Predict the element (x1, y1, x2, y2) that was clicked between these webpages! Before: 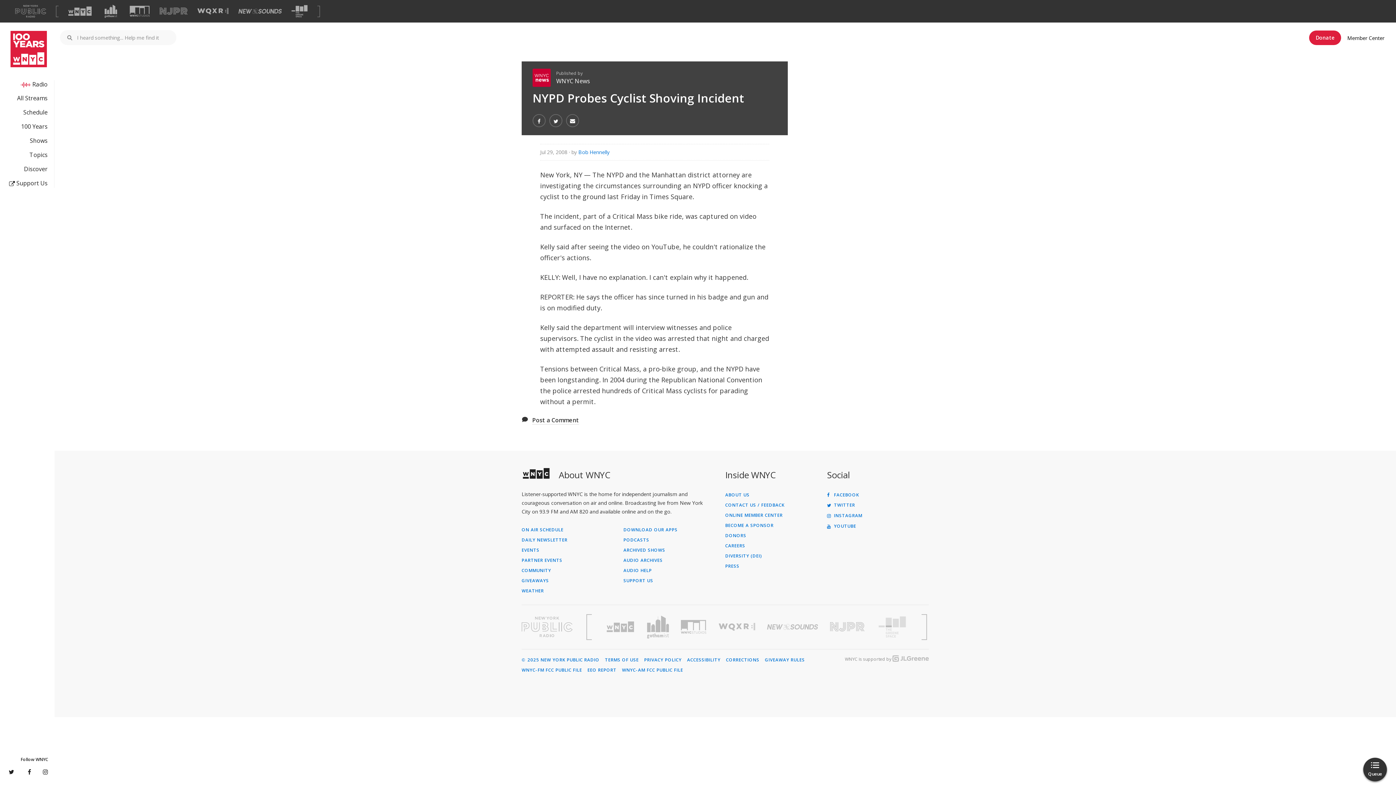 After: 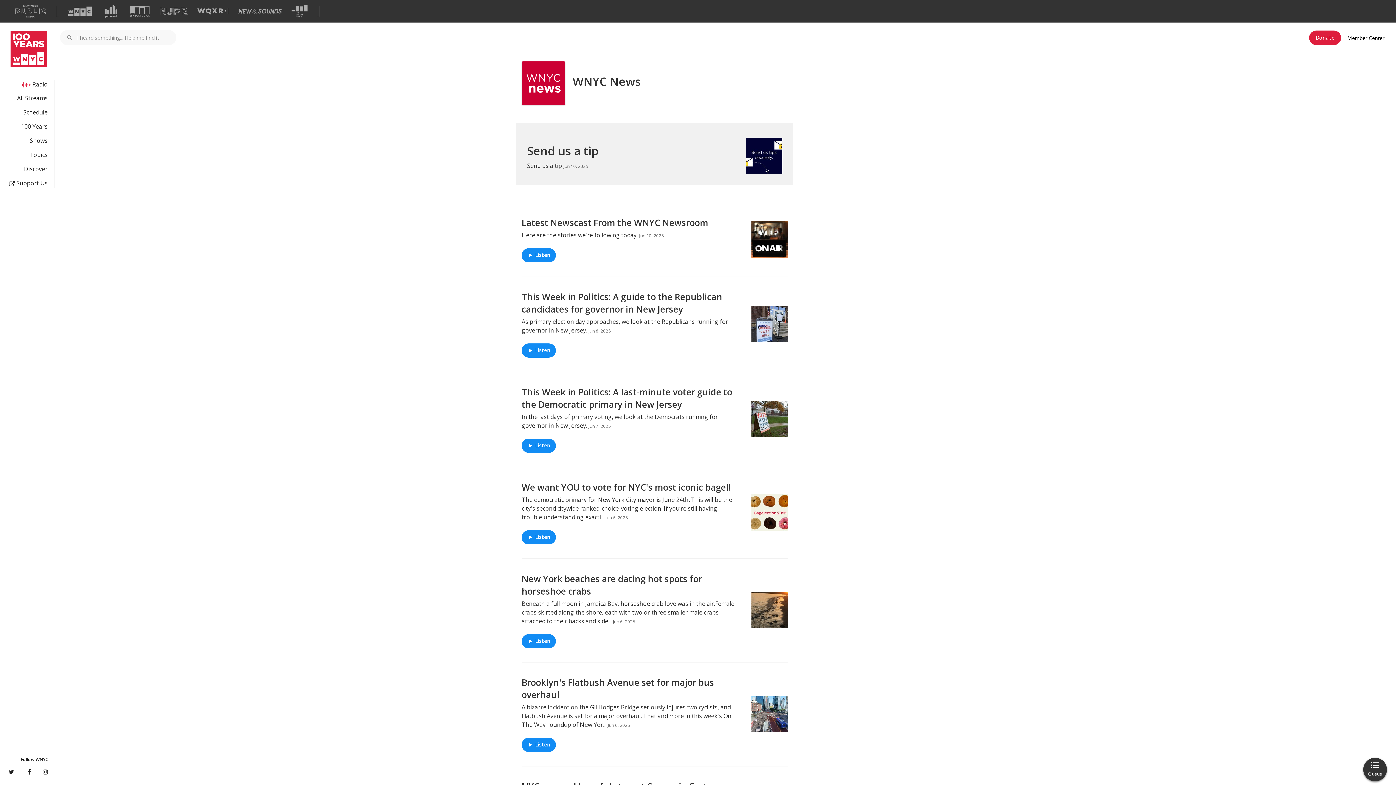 Action: label: WNYC News bbox: (556, 77, 590, 85)